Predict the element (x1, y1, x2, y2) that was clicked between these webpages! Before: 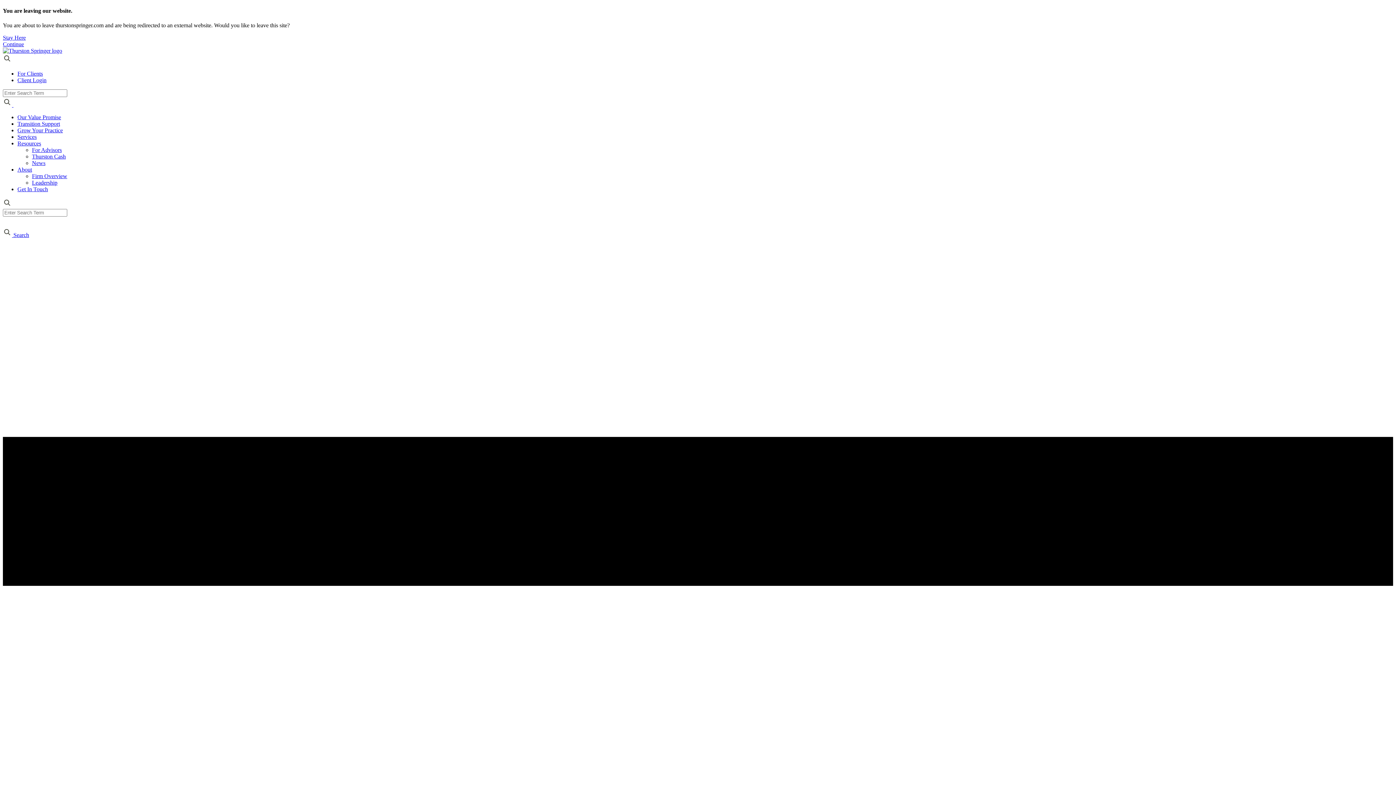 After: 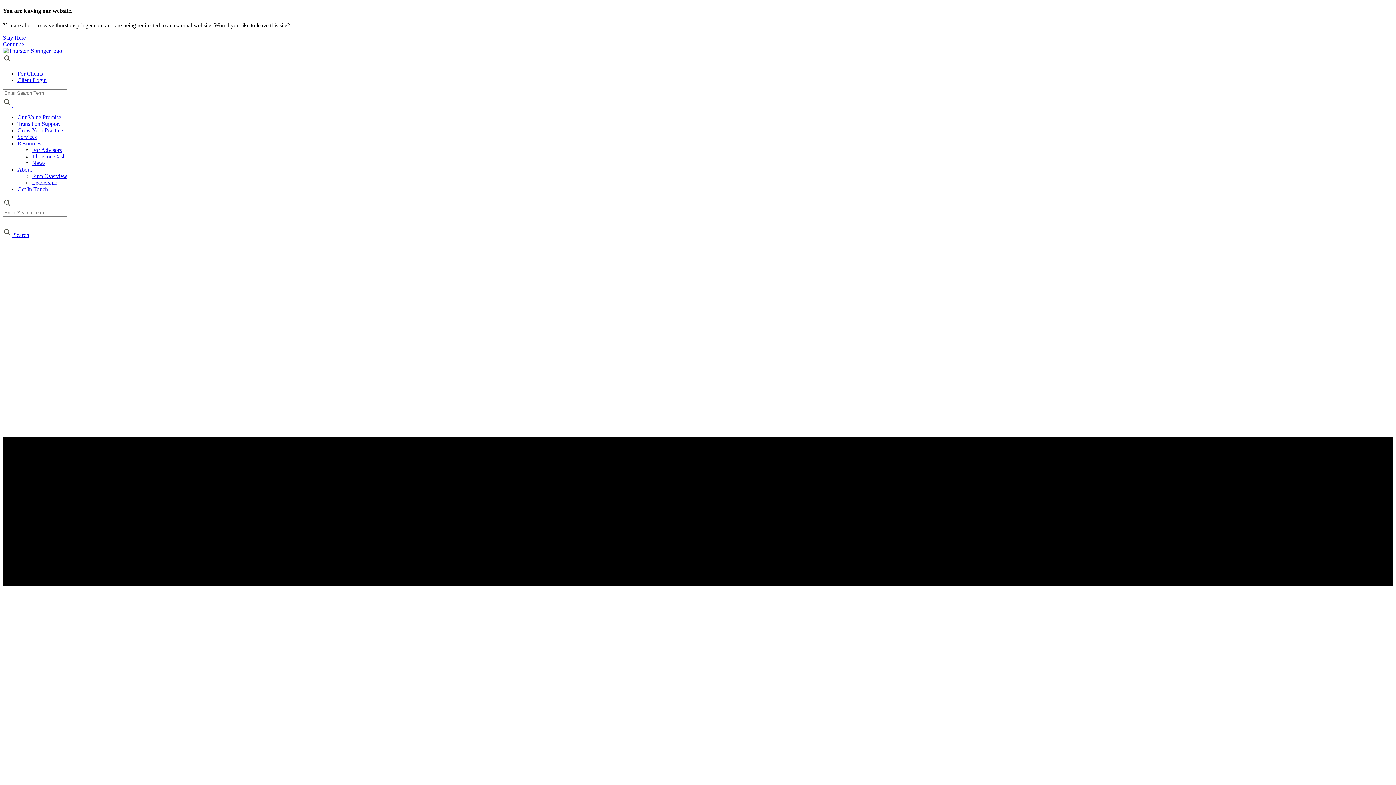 Action: bbox: (17, 76, 46, 83) label: Client Login